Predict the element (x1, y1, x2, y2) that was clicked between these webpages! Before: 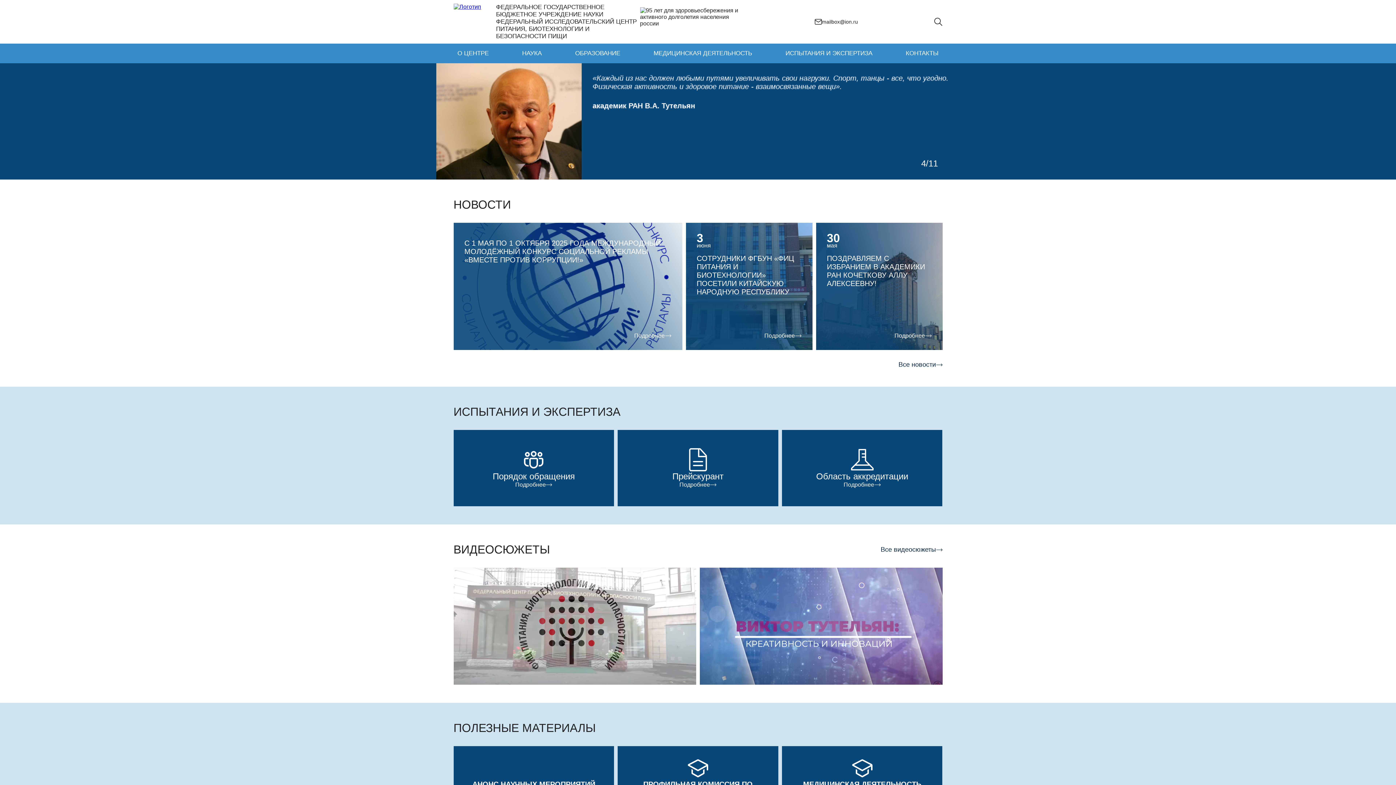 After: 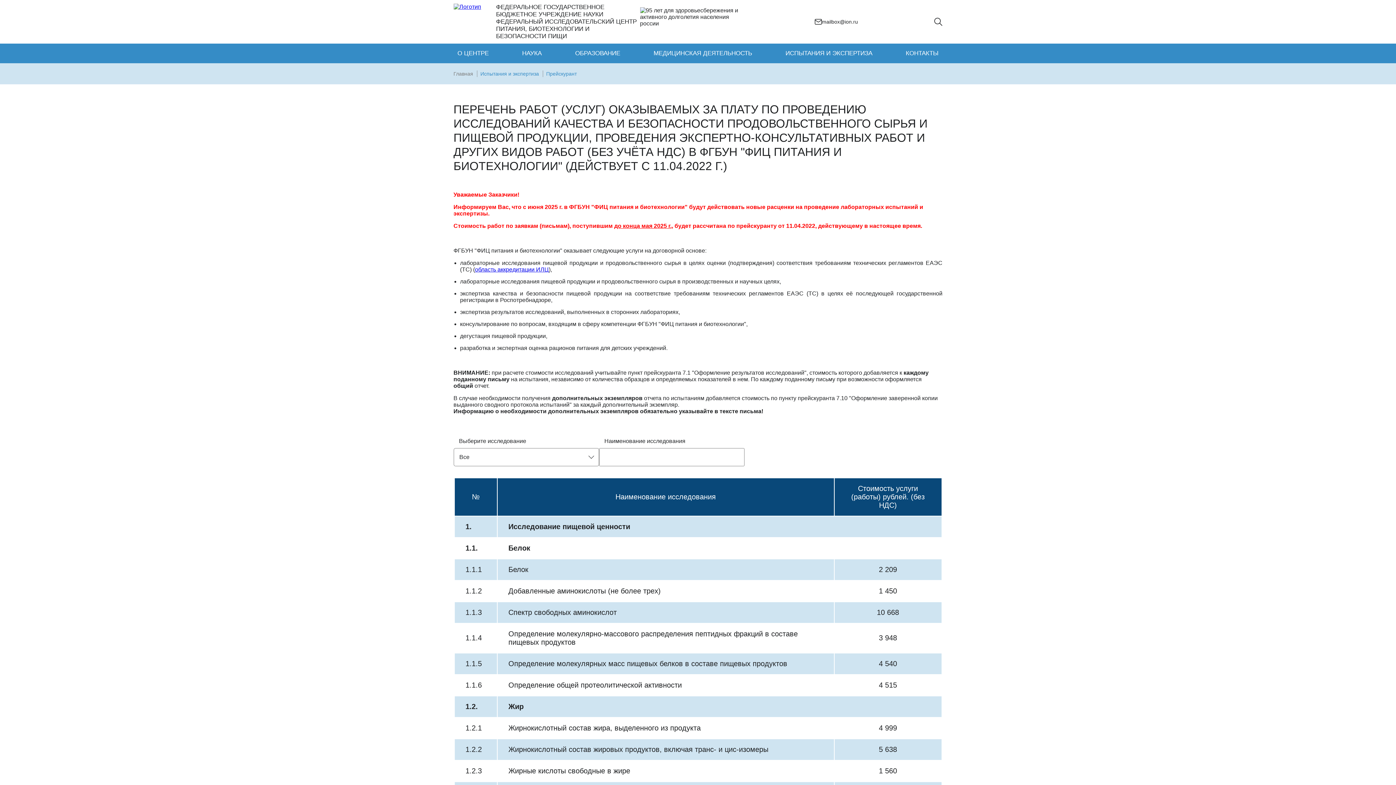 Action: bbox: (617, 430, 778, 506) label: Прейскурант
Подробнее